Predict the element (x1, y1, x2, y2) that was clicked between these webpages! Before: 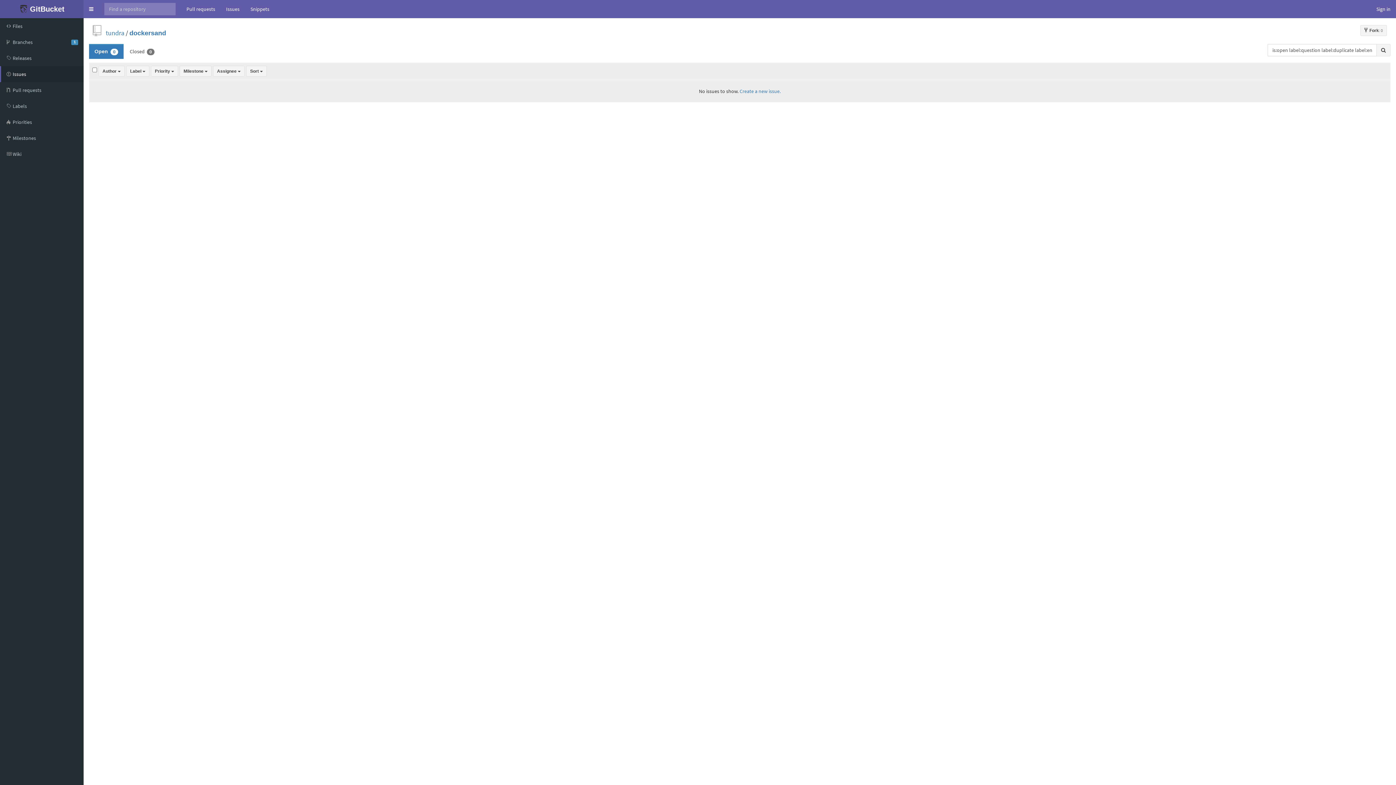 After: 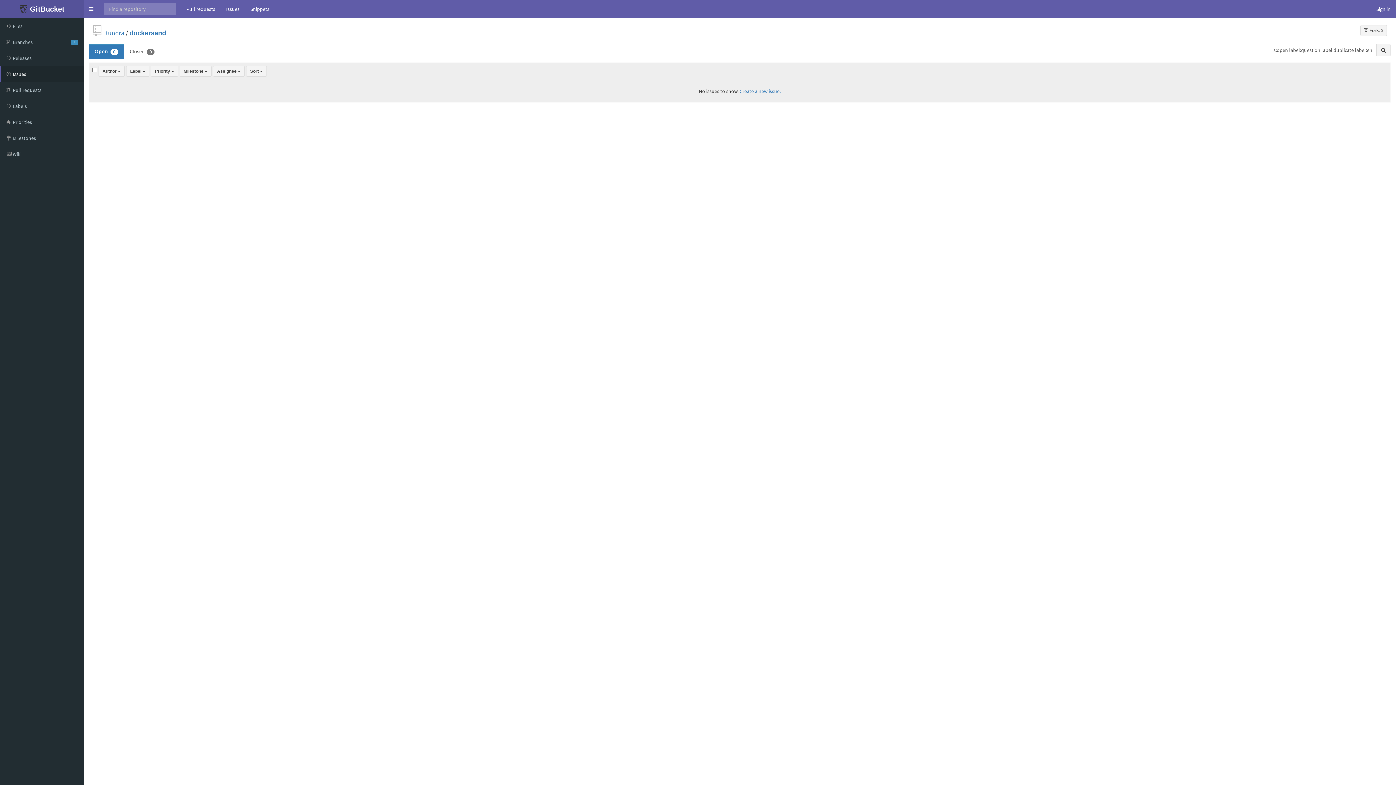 Action: label: Search all issues bbox: (1376, 44, 1390, 56)